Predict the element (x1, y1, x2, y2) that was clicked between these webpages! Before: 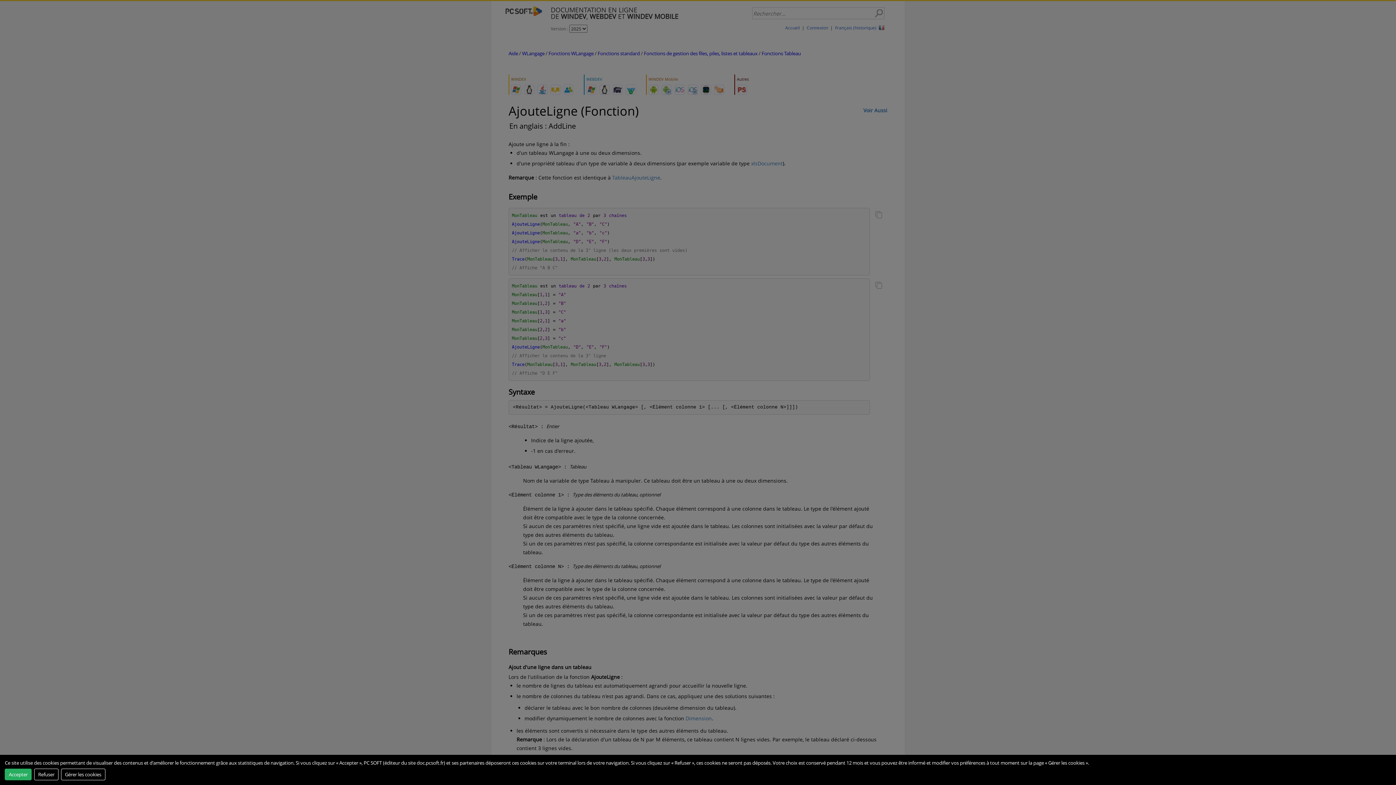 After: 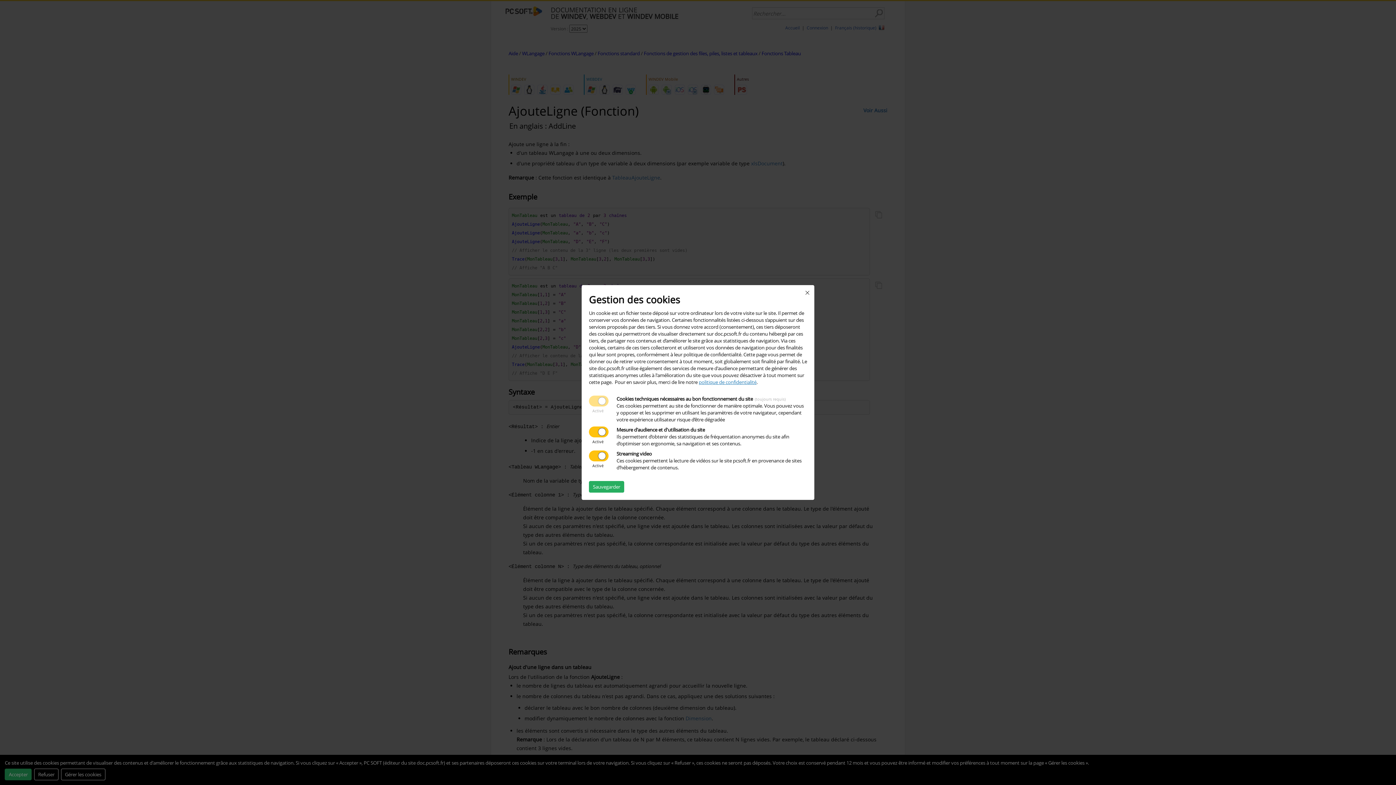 Action: bbox: (60, 768, 105, 780) label: Gérer les cookies